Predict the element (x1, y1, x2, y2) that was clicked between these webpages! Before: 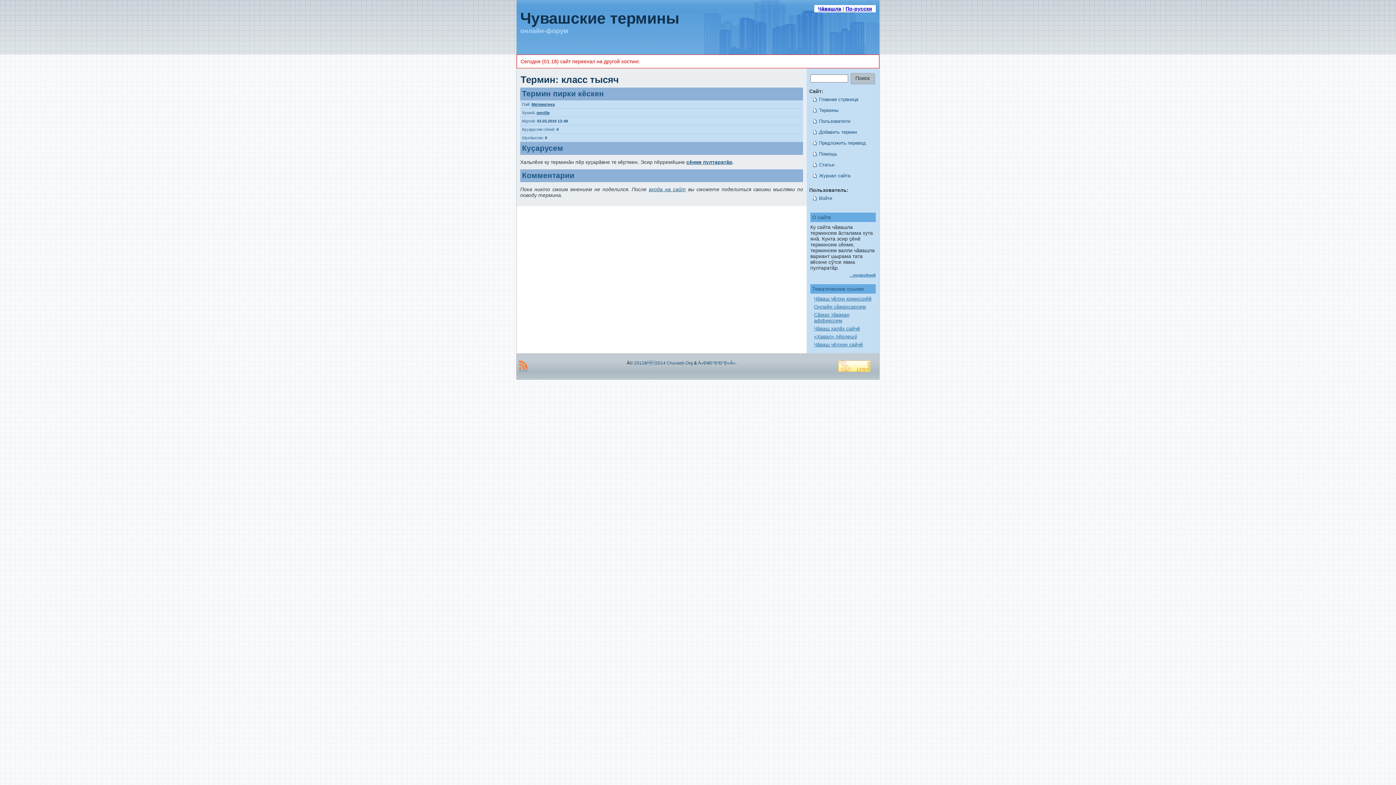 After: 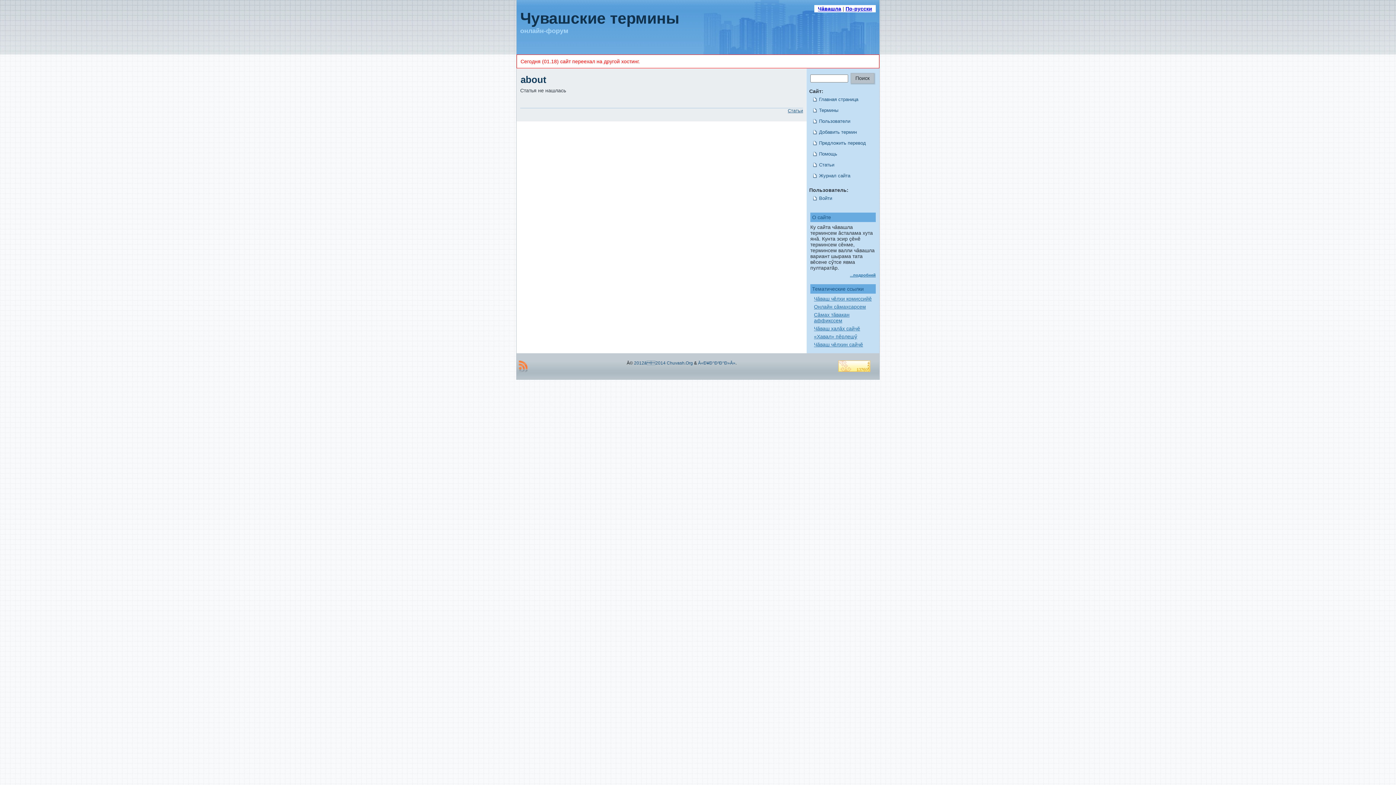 Action: label: ...подробней bbox: (850, 273, 876, 277)